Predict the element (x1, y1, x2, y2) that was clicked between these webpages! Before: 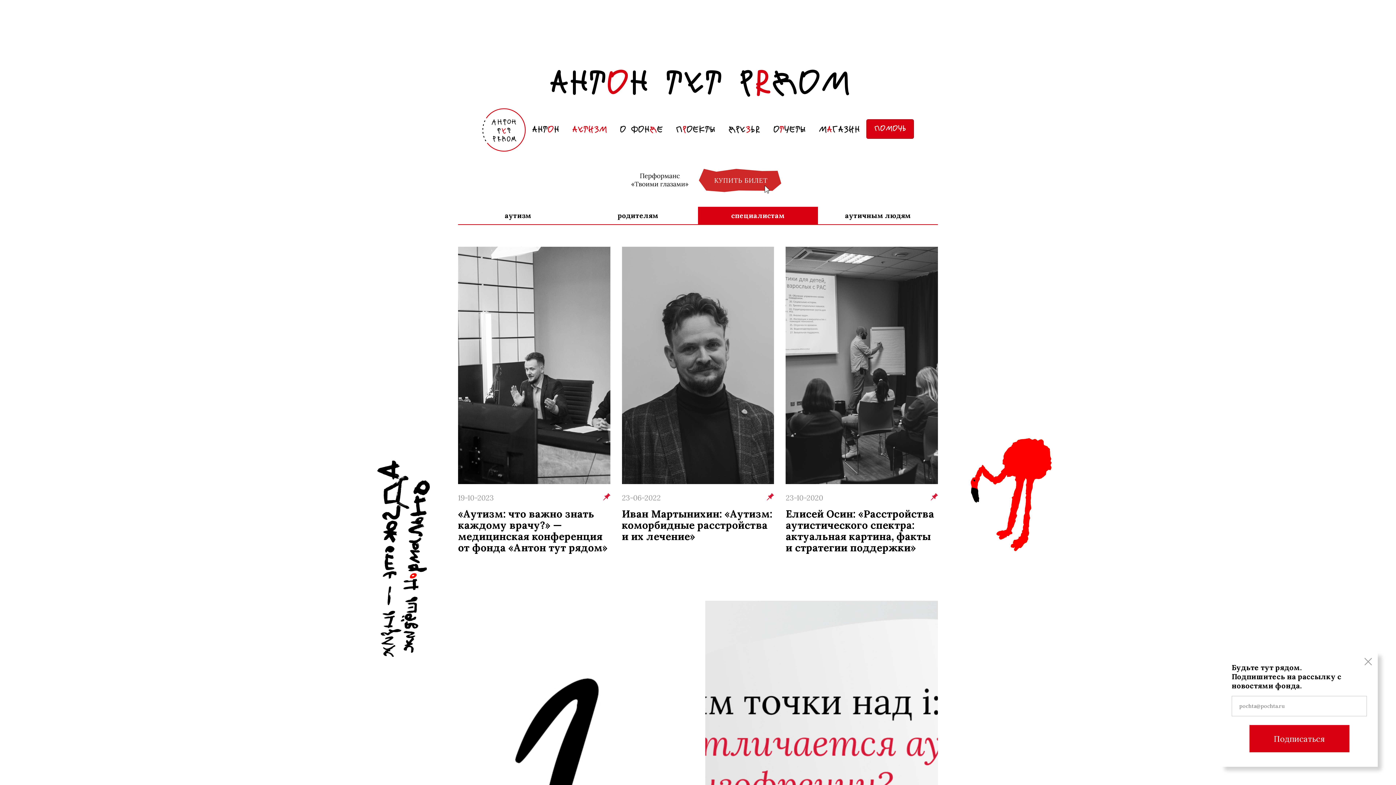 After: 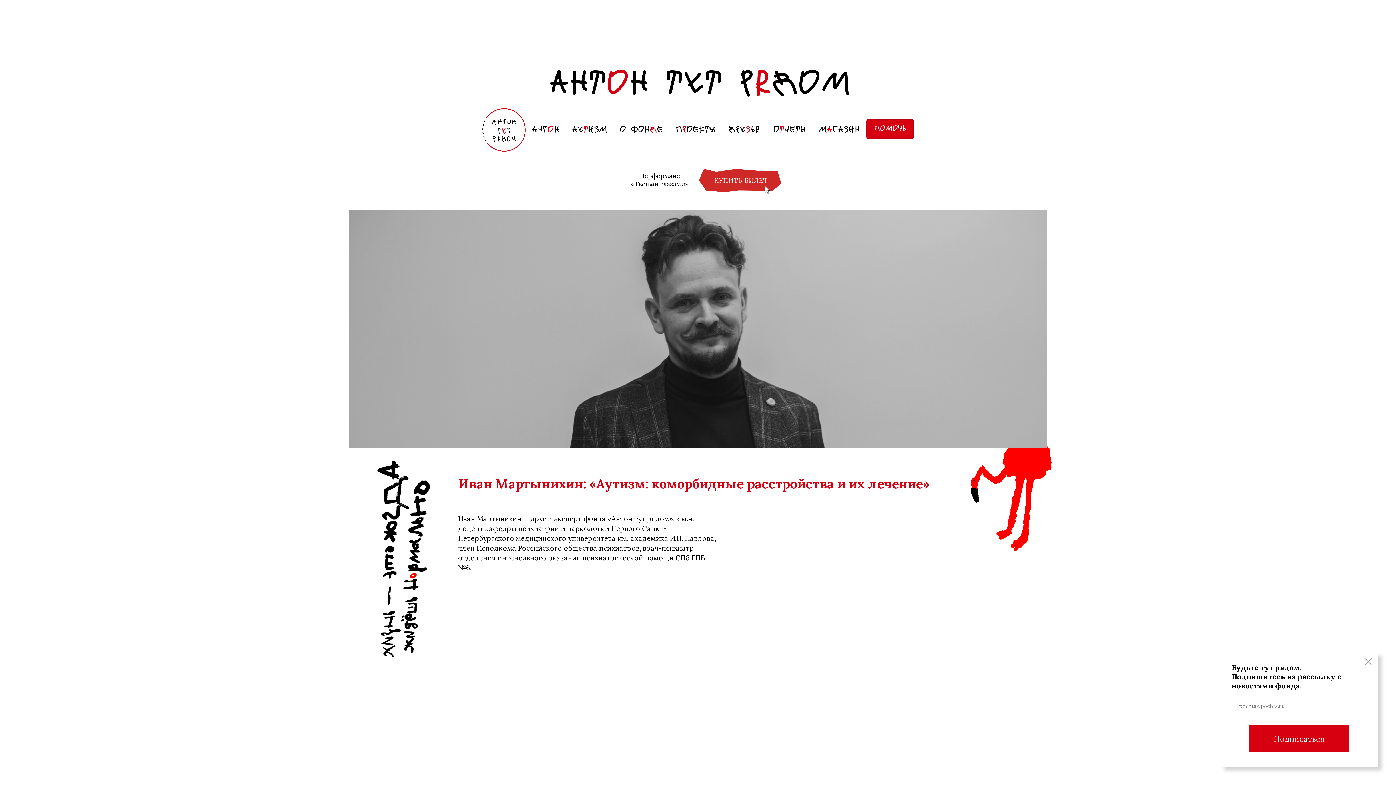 Action: bbox: (622, 246, 774, 553) label: 23-06-2022
Иван Мартынихин: «Аутизм: коморбидные расстройства и их лечение»